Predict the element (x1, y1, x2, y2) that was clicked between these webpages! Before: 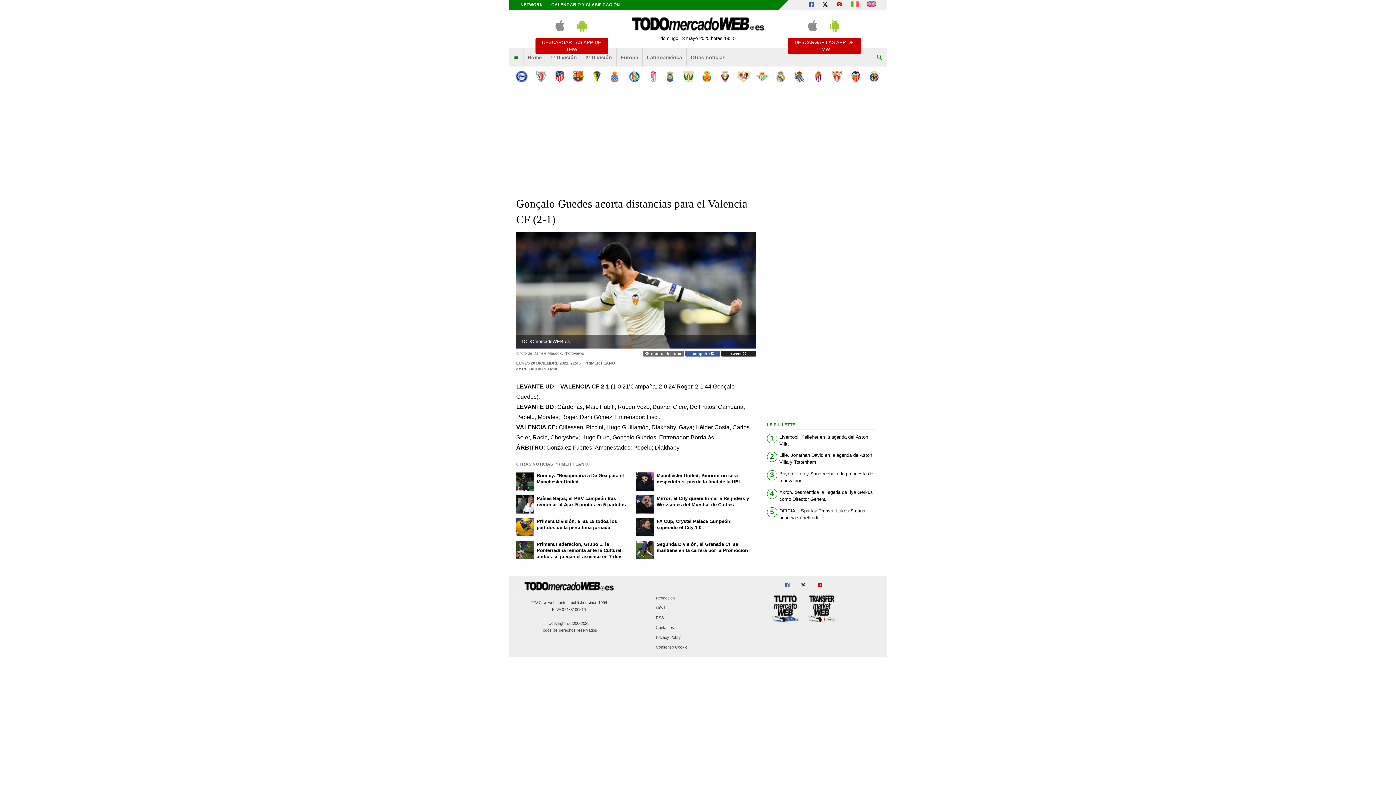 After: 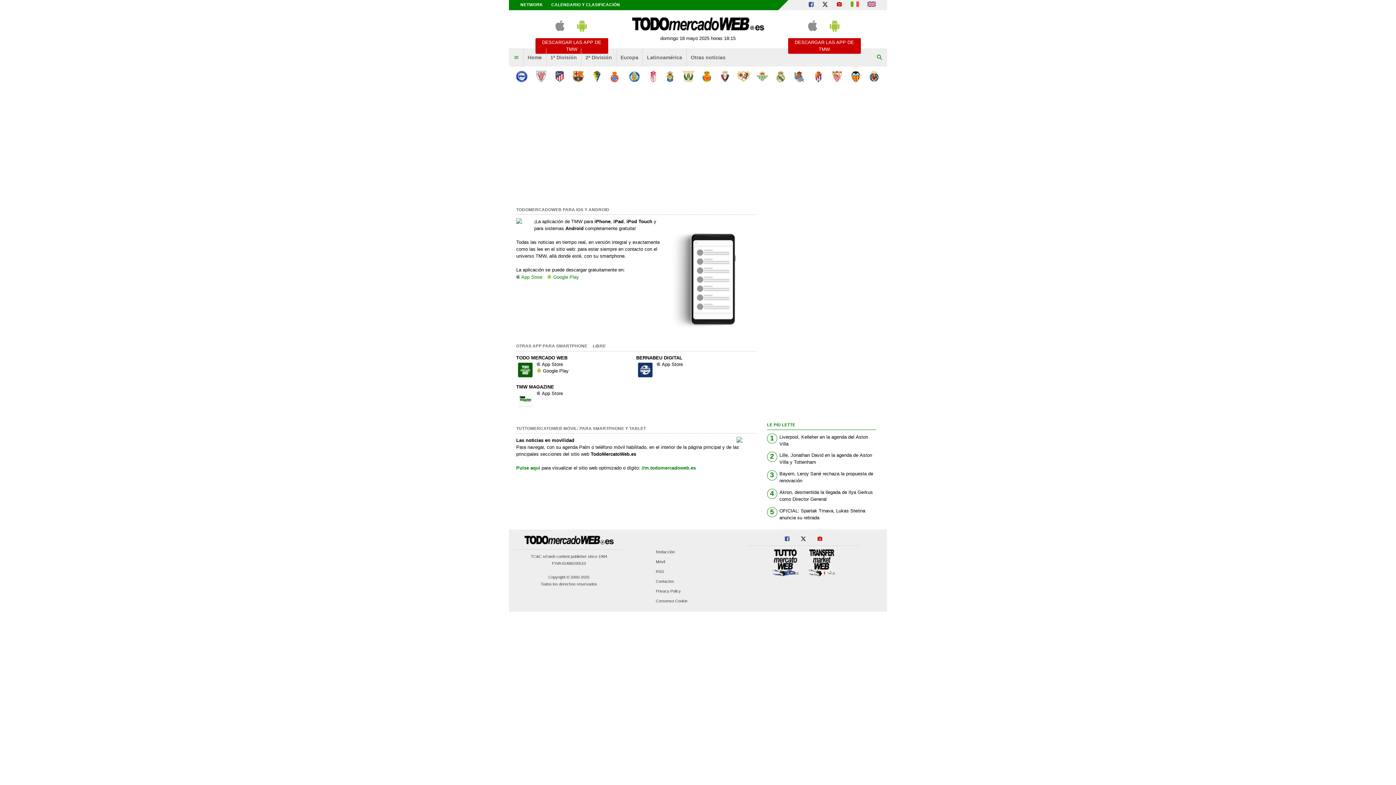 Action: bbox: (788, 38, 860, 53) label: DESCARGAR LAS APP DE TMW